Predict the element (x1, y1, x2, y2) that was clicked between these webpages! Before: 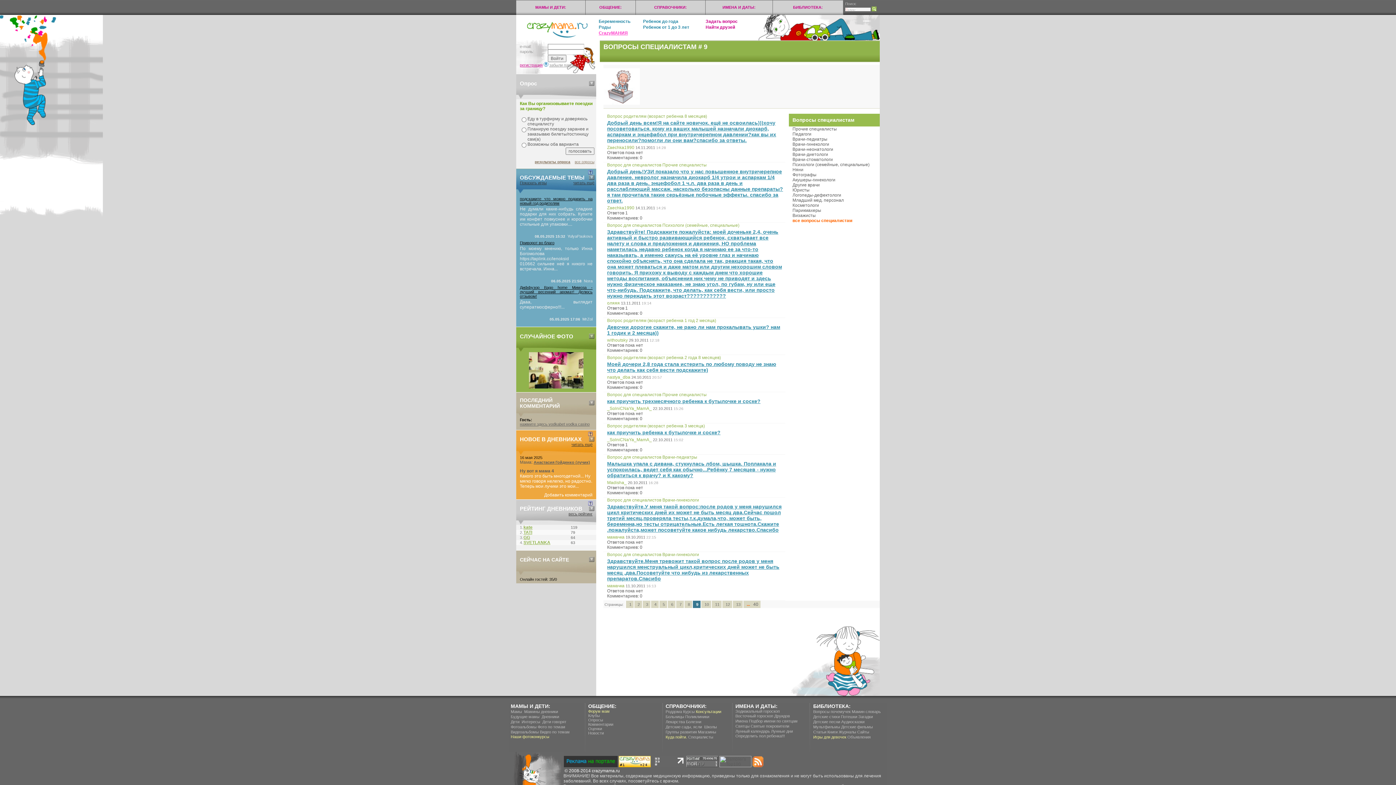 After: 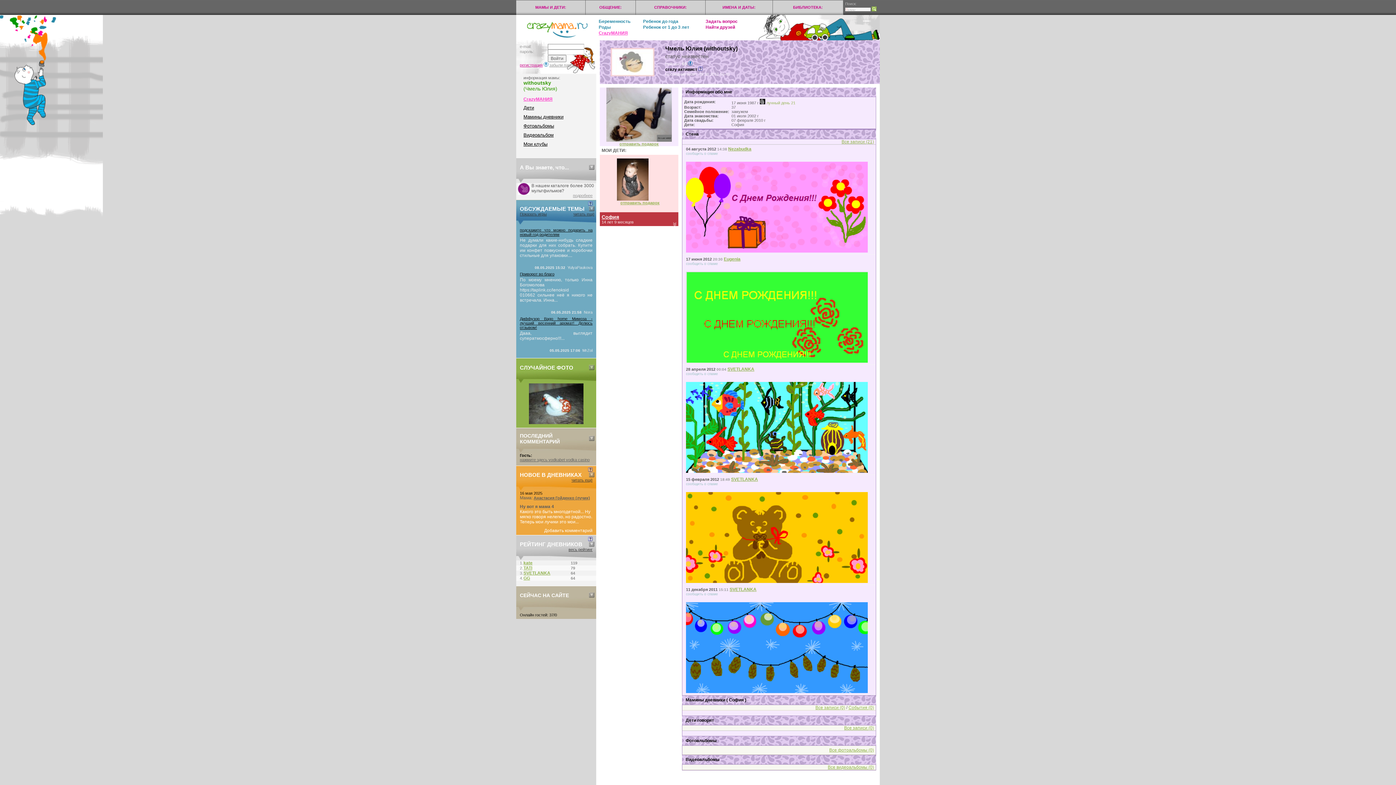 Action: bbox: (607, 337, 628, 342) label: withoutsky